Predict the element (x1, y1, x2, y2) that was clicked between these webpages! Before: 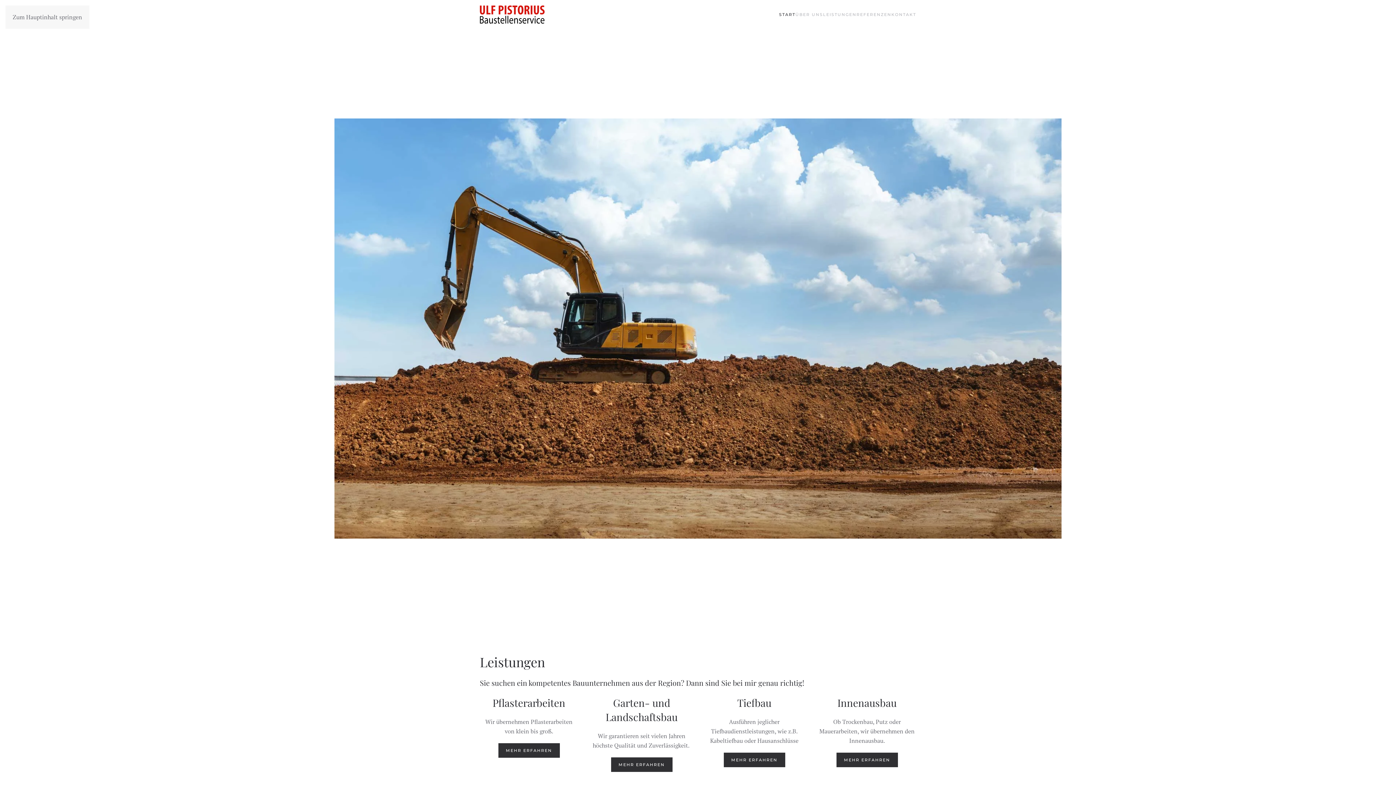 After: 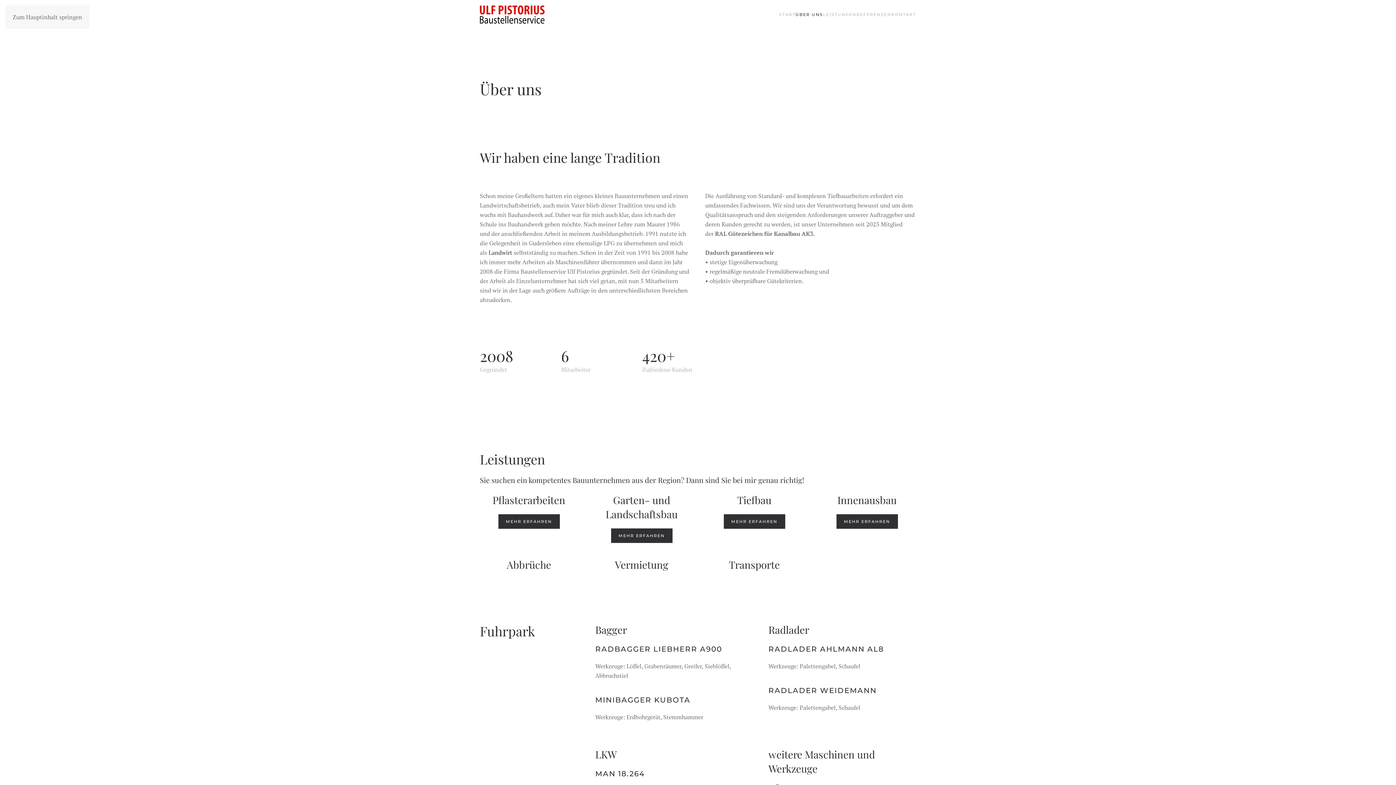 Action: label: ÜBER UNS bbox: (795, 0, 823, 29)